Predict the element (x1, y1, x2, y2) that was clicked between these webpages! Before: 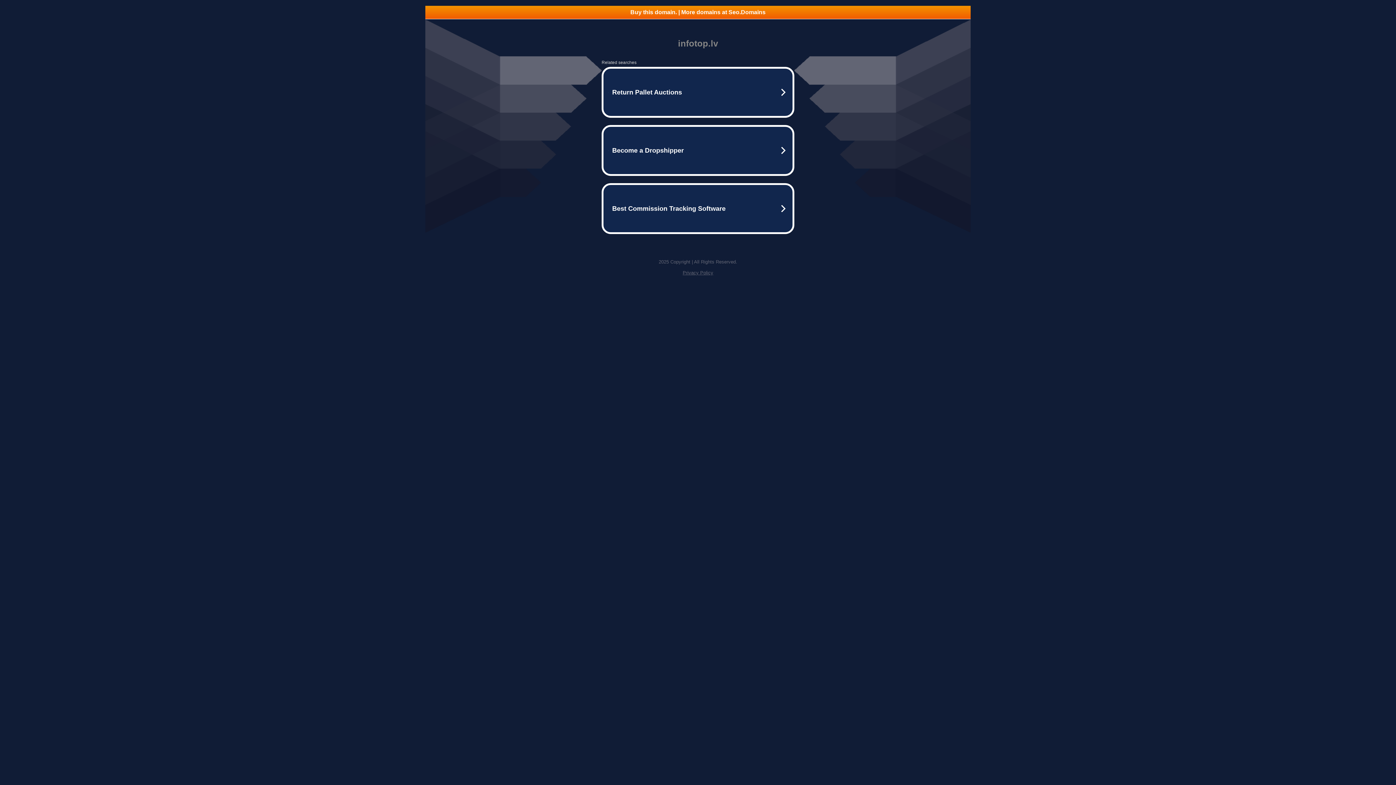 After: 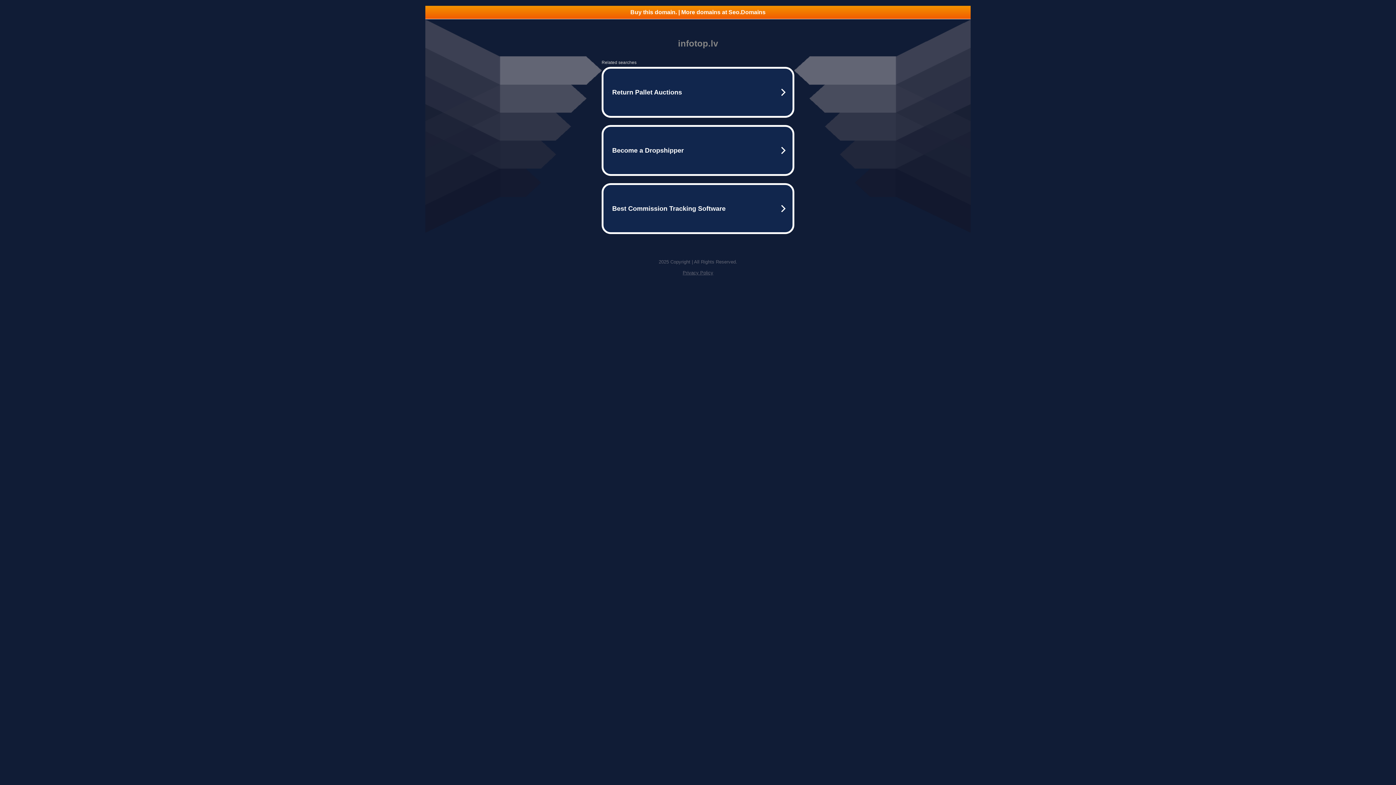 Action: label: Privacy Policy bbox: (682, 270, 713, 275)